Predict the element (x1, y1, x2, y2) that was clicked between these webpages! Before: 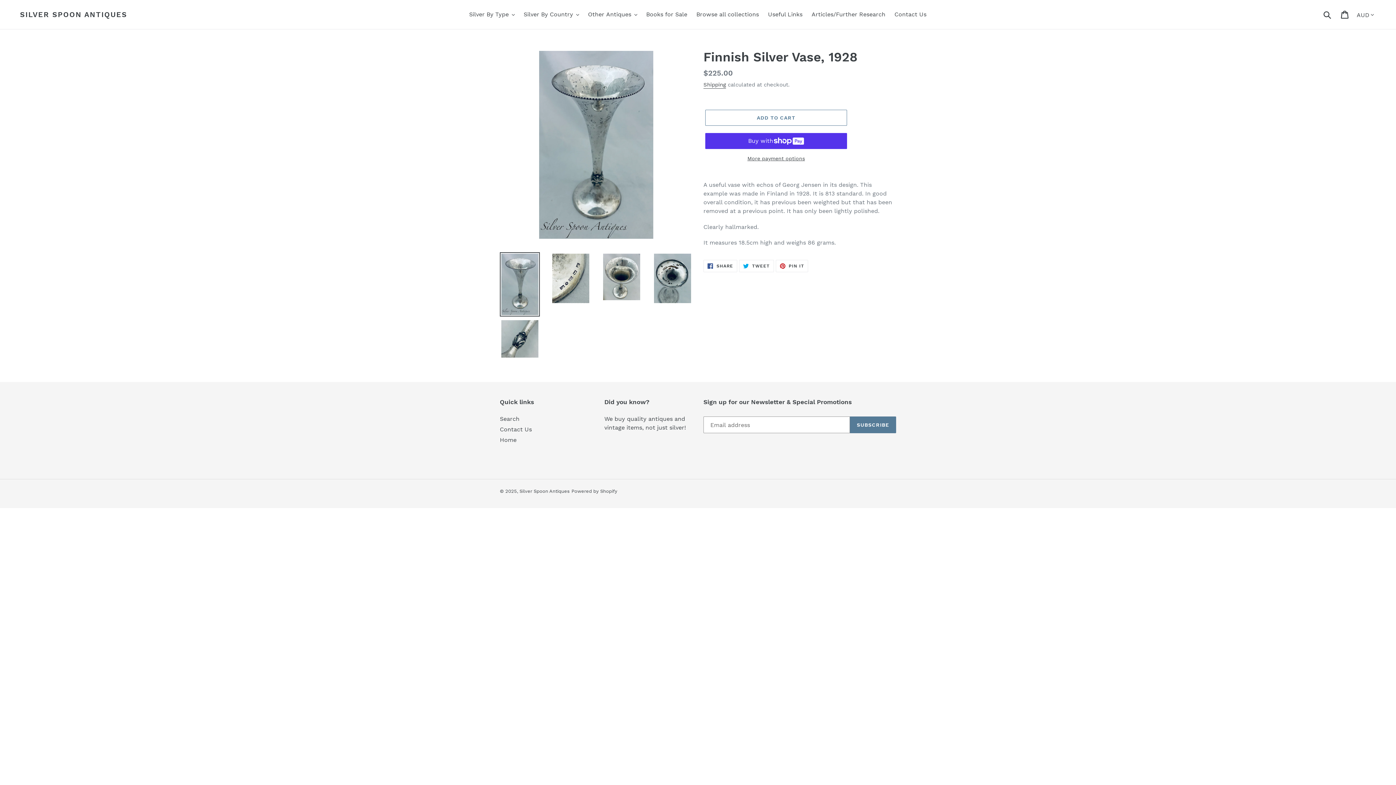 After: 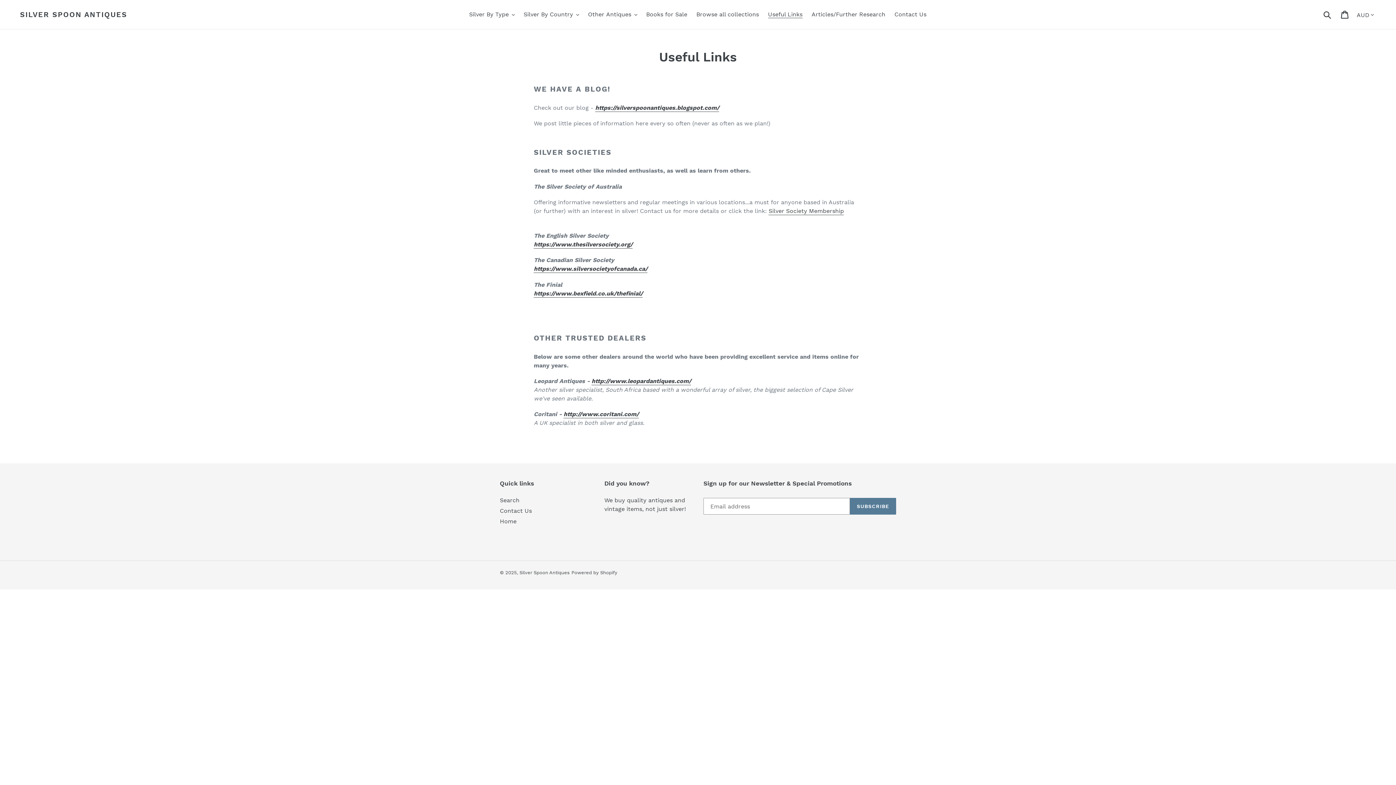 Action: label: Useful Links bbox: (764, 9, 806, 20)